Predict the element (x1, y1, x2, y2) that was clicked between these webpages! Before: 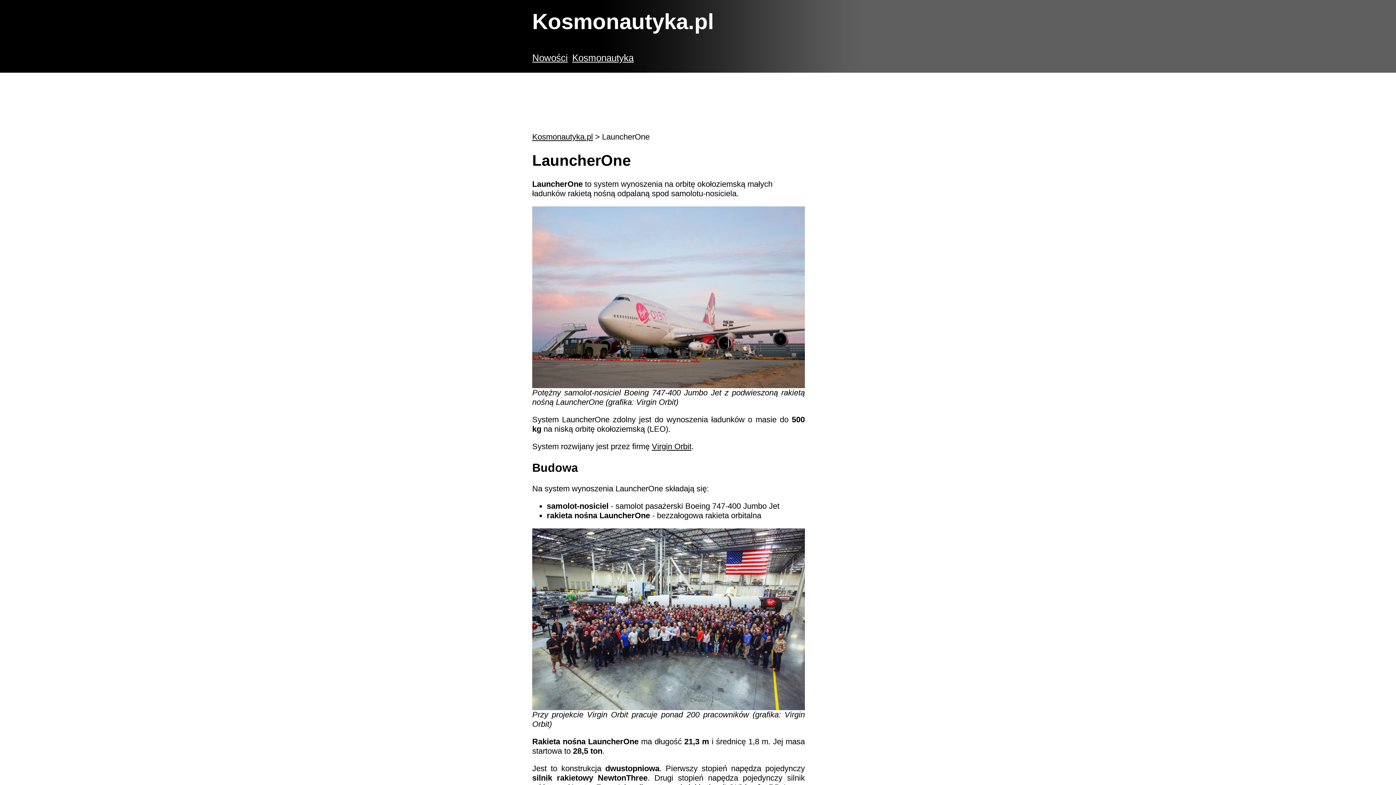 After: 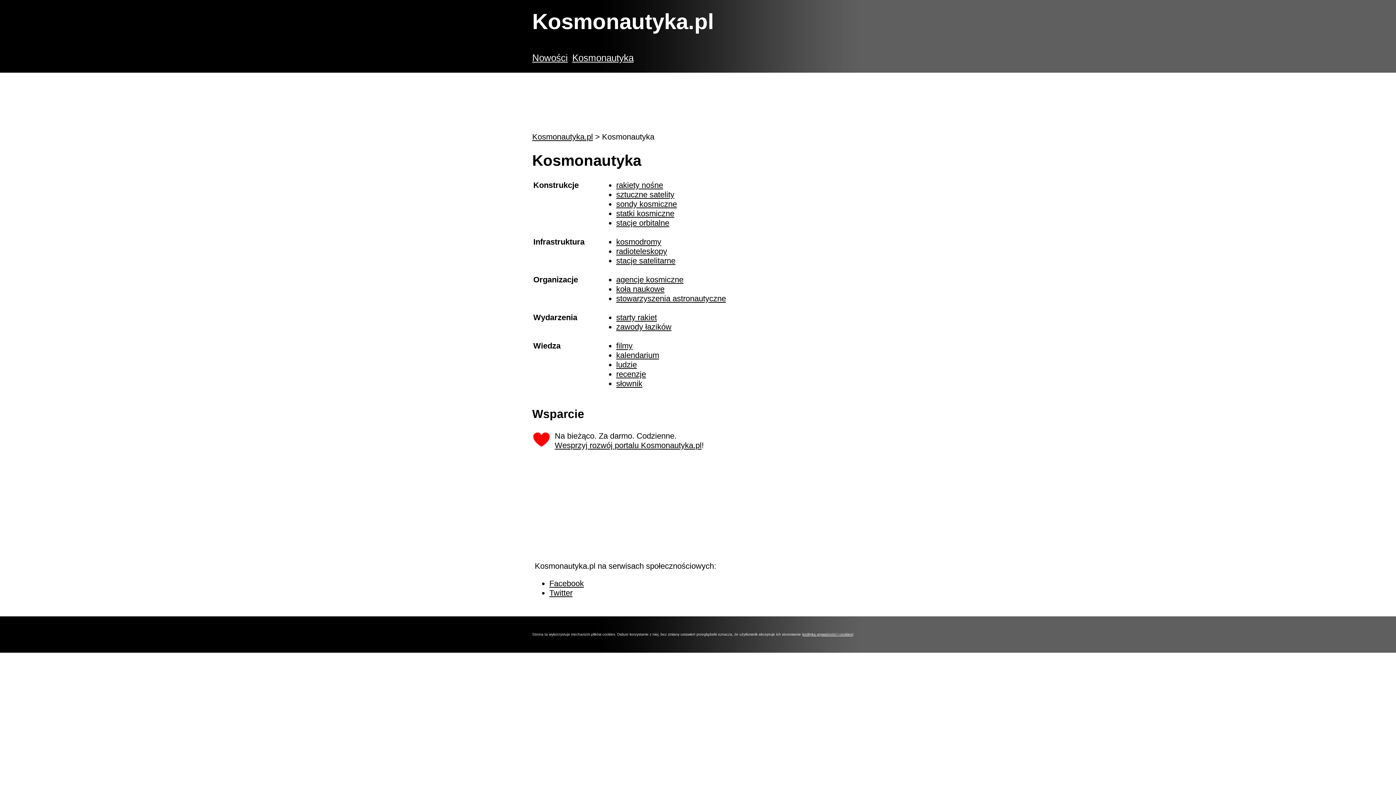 Action: label: Kosmonautyka bbox: (572, 52, 633, 63)